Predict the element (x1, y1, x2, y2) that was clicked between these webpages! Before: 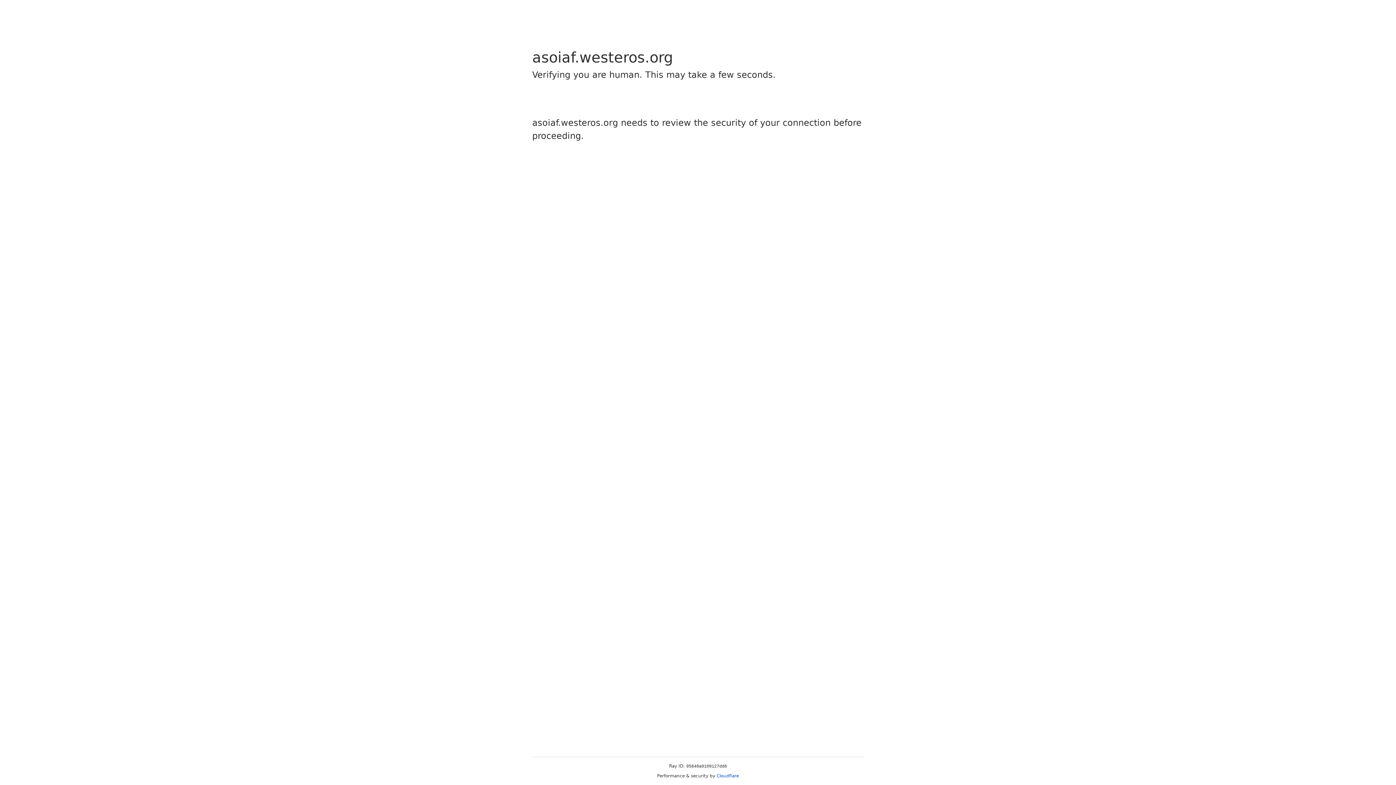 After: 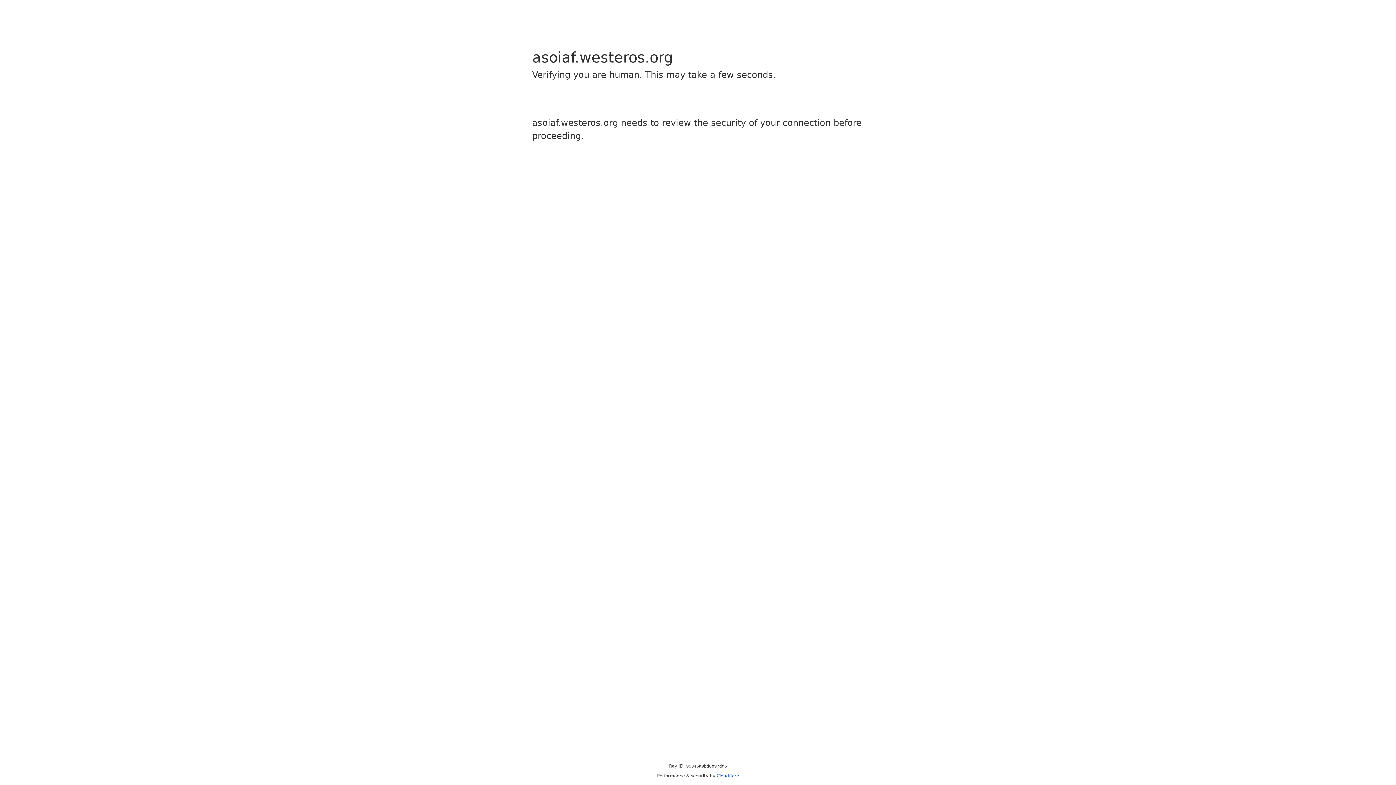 Action: label: Cloudflare bbox: (716, 773, 739, 778)